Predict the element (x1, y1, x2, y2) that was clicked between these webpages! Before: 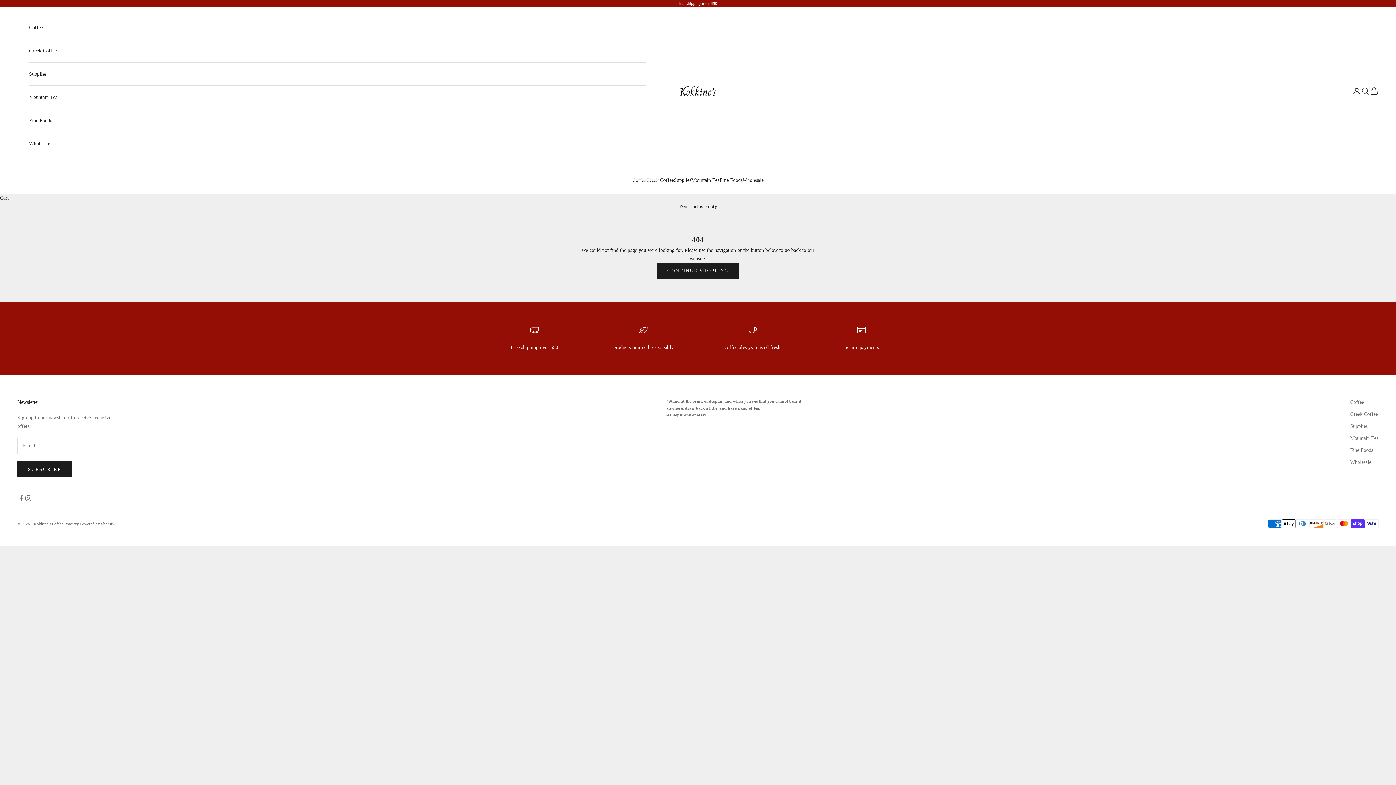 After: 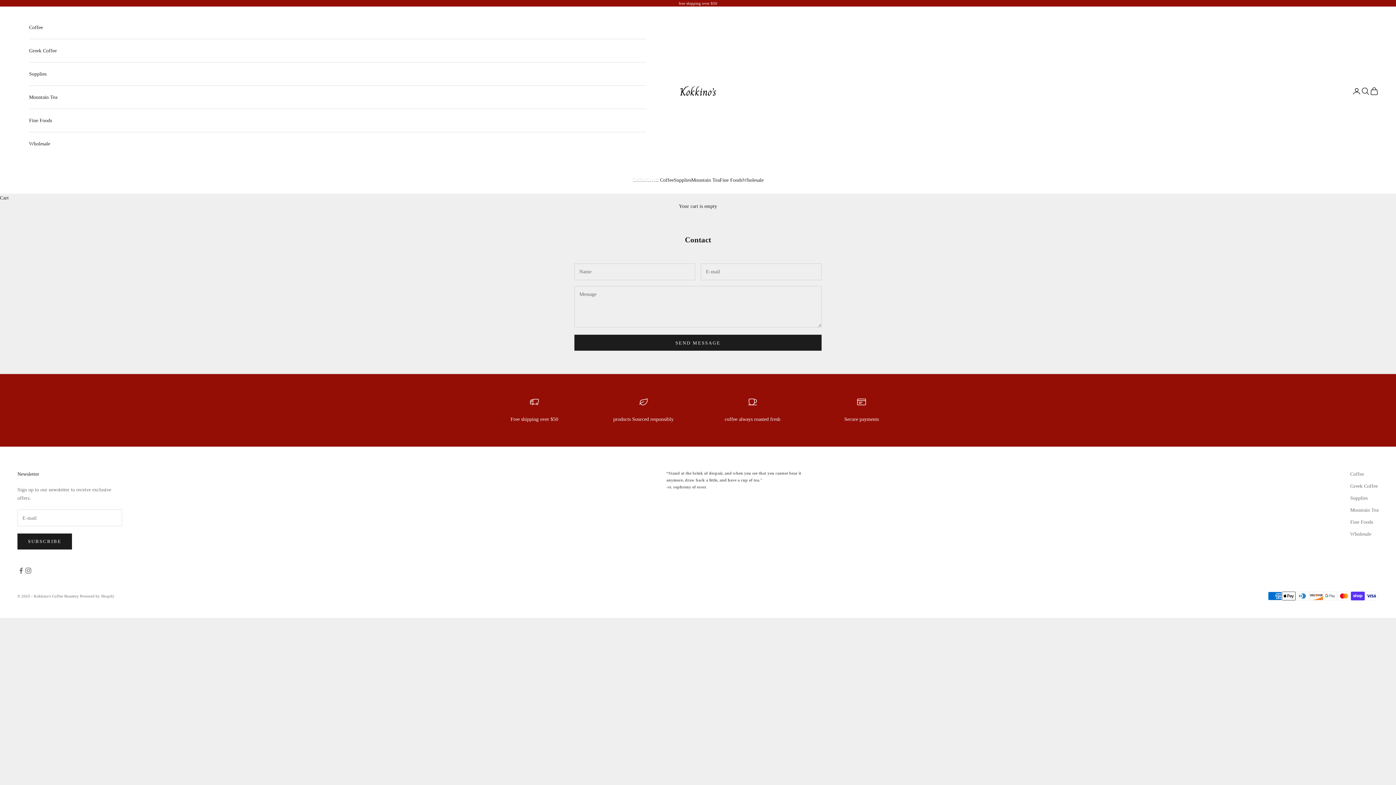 Action: label: Wholesale bbox: (742, 176, 763, 184)